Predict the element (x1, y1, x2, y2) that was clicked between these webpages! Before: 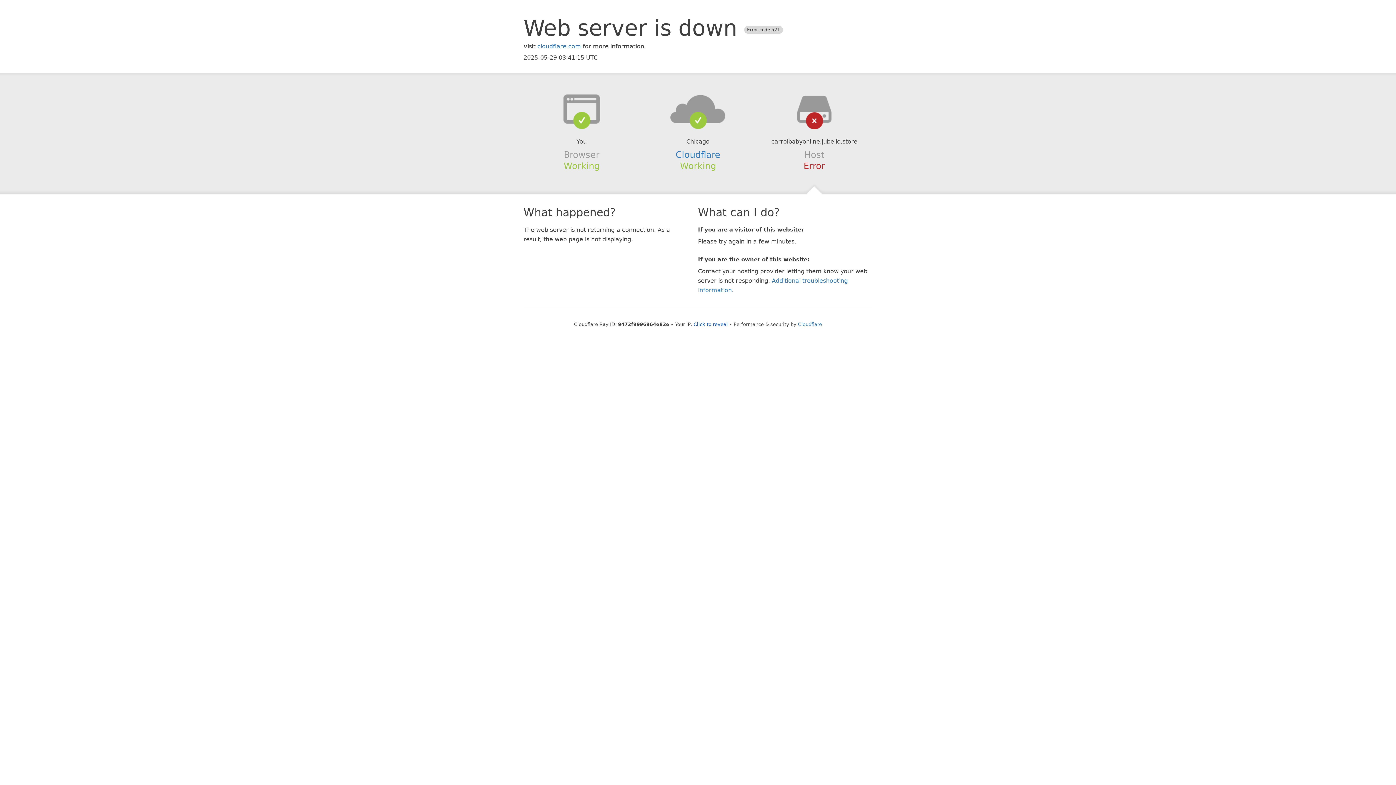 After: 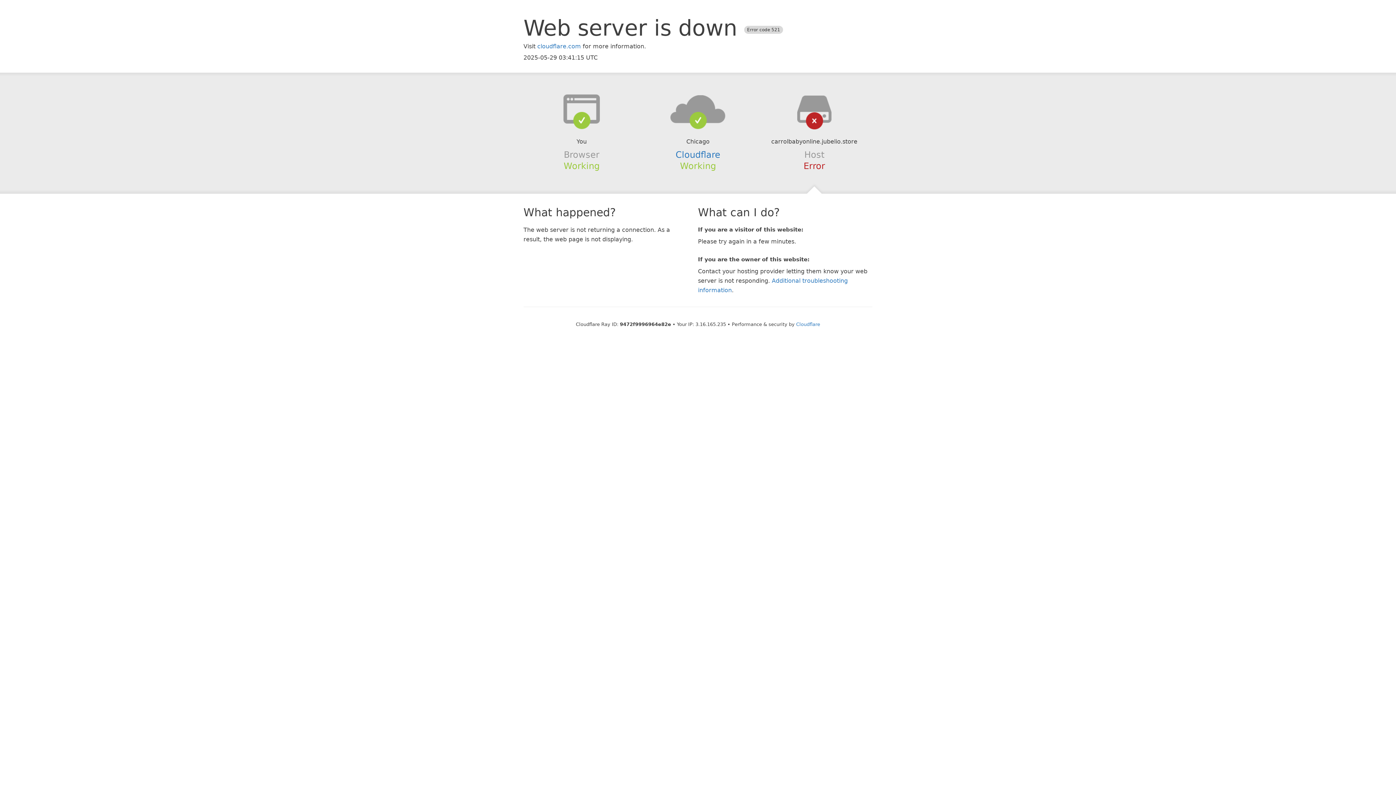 Action: label: Click to reveal bbox: (693, 321, 728, 327)